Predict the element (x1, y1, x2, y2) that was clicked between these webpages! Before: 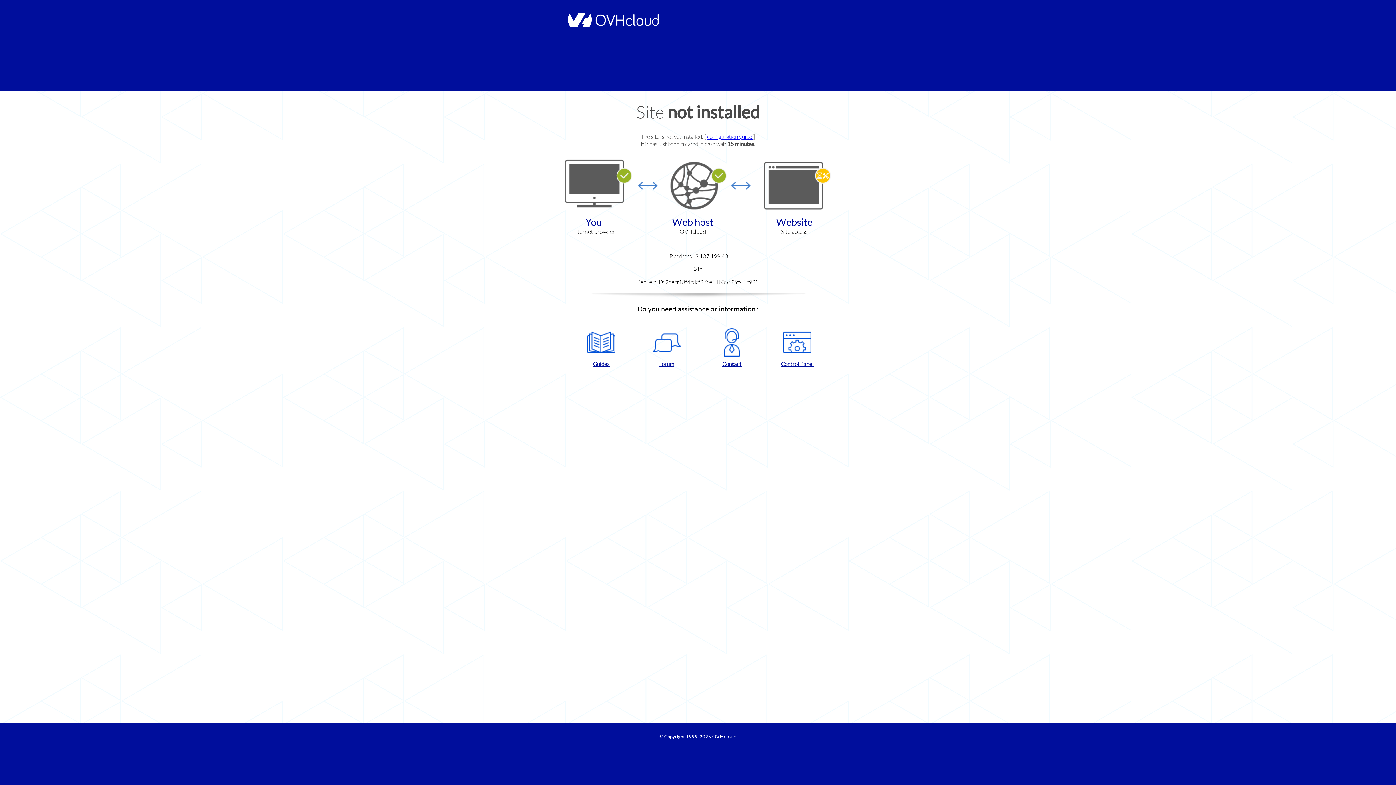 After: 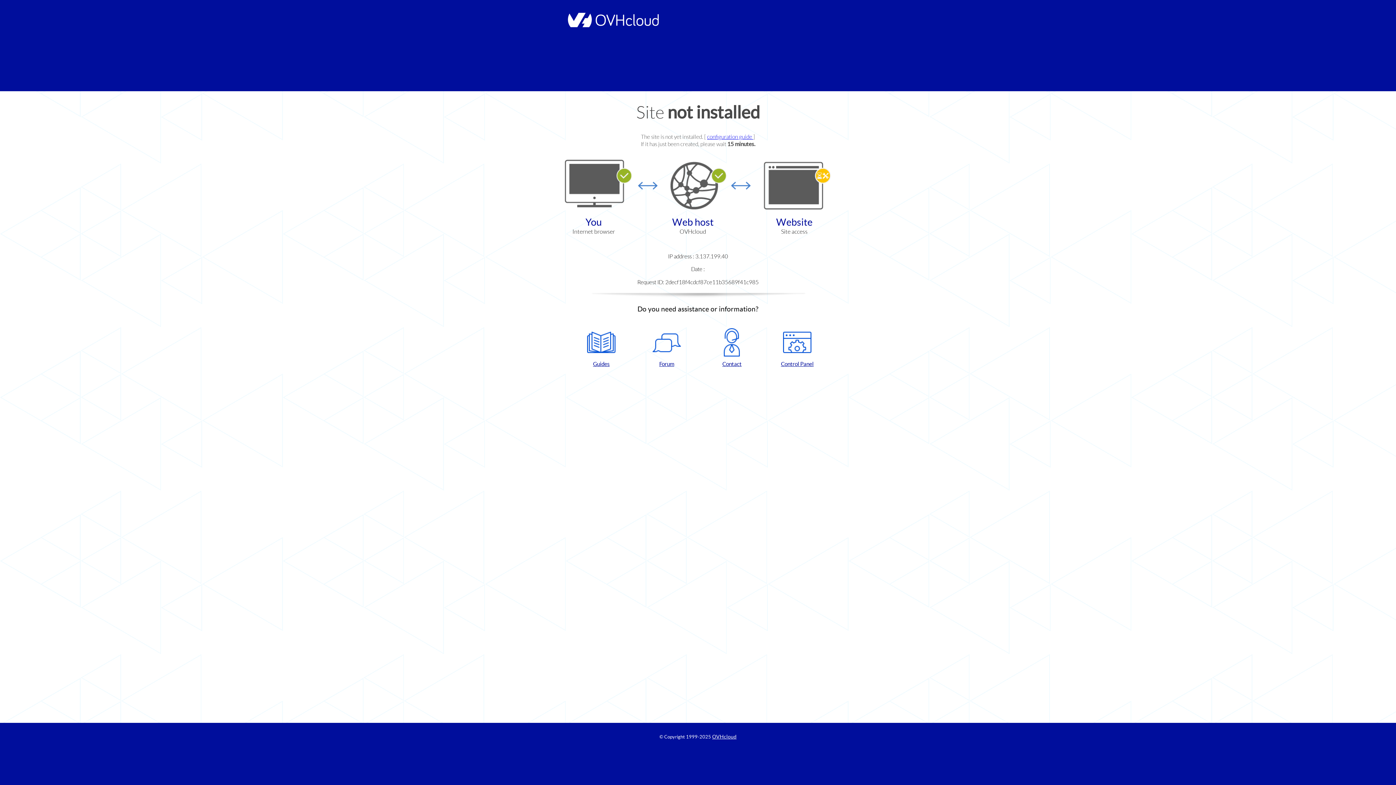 Action: bbox: (702, 328, 761, 367) label: Contact